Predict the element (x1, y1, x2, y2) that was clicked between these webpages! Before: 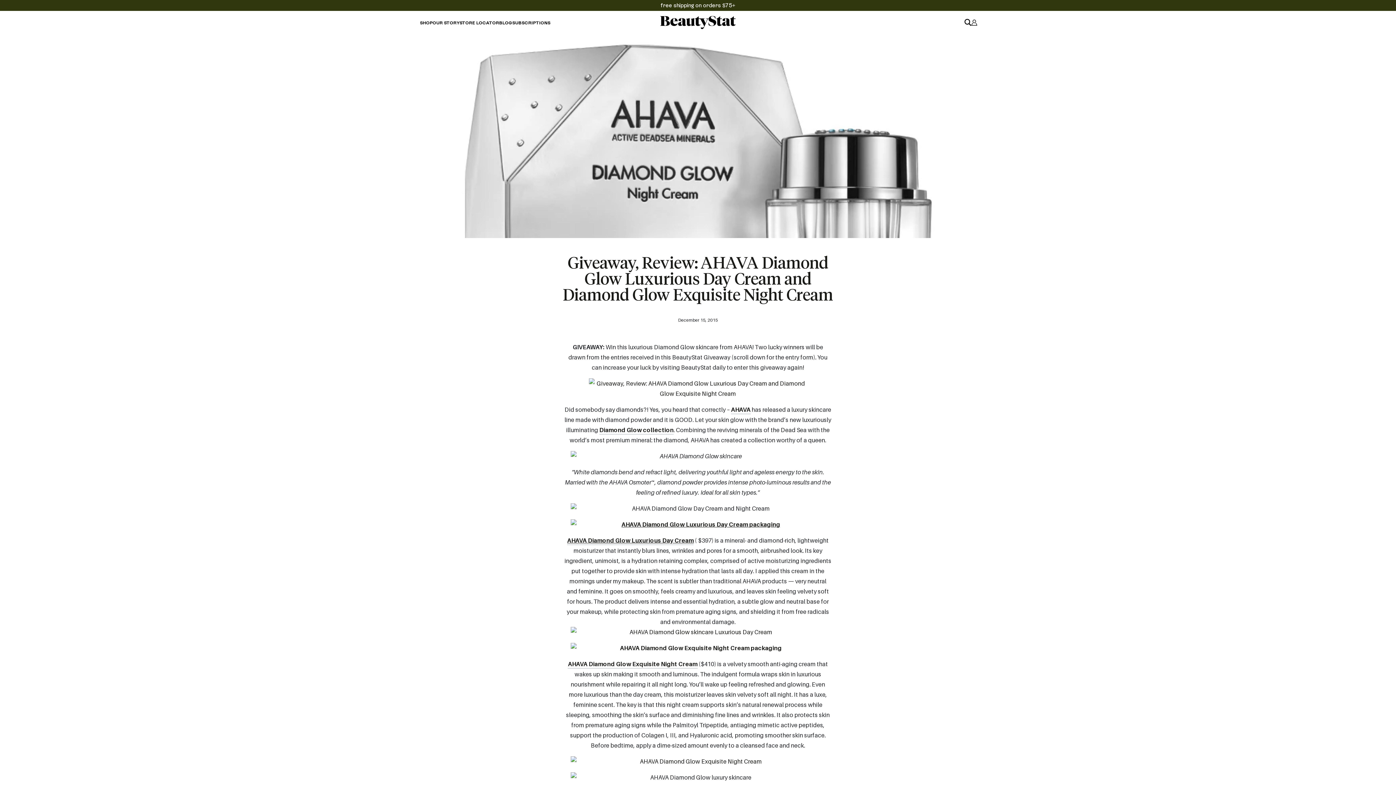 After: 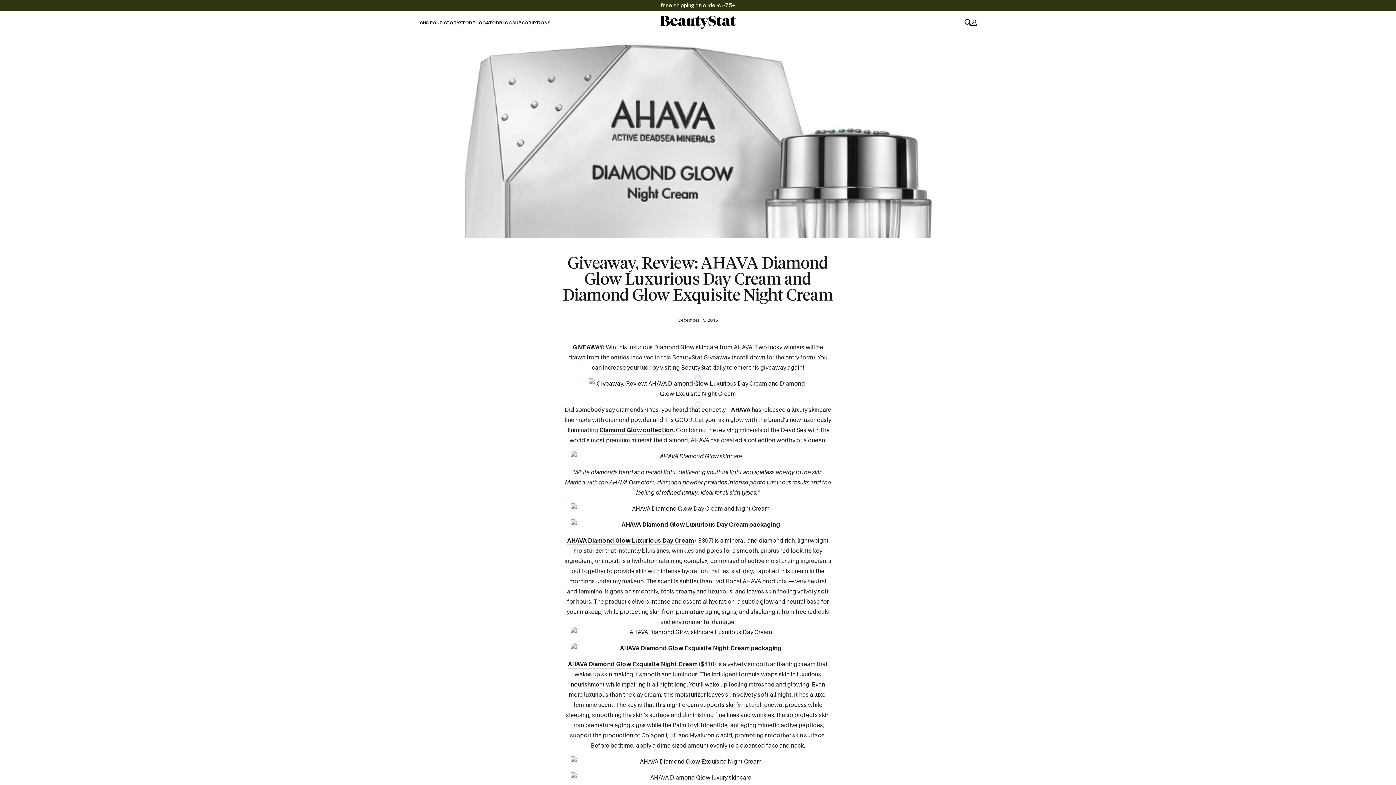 Action: bbox: (564, 378, 832, 398)